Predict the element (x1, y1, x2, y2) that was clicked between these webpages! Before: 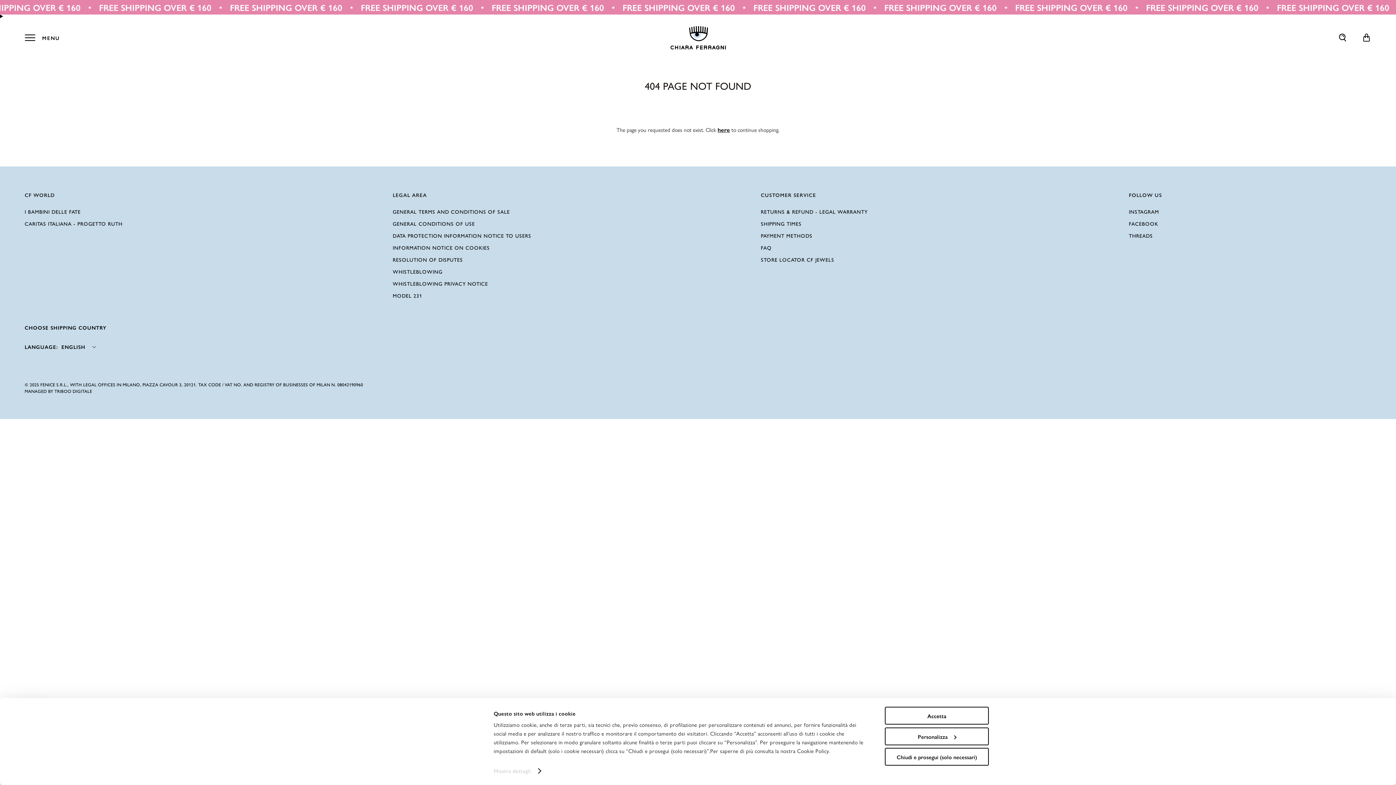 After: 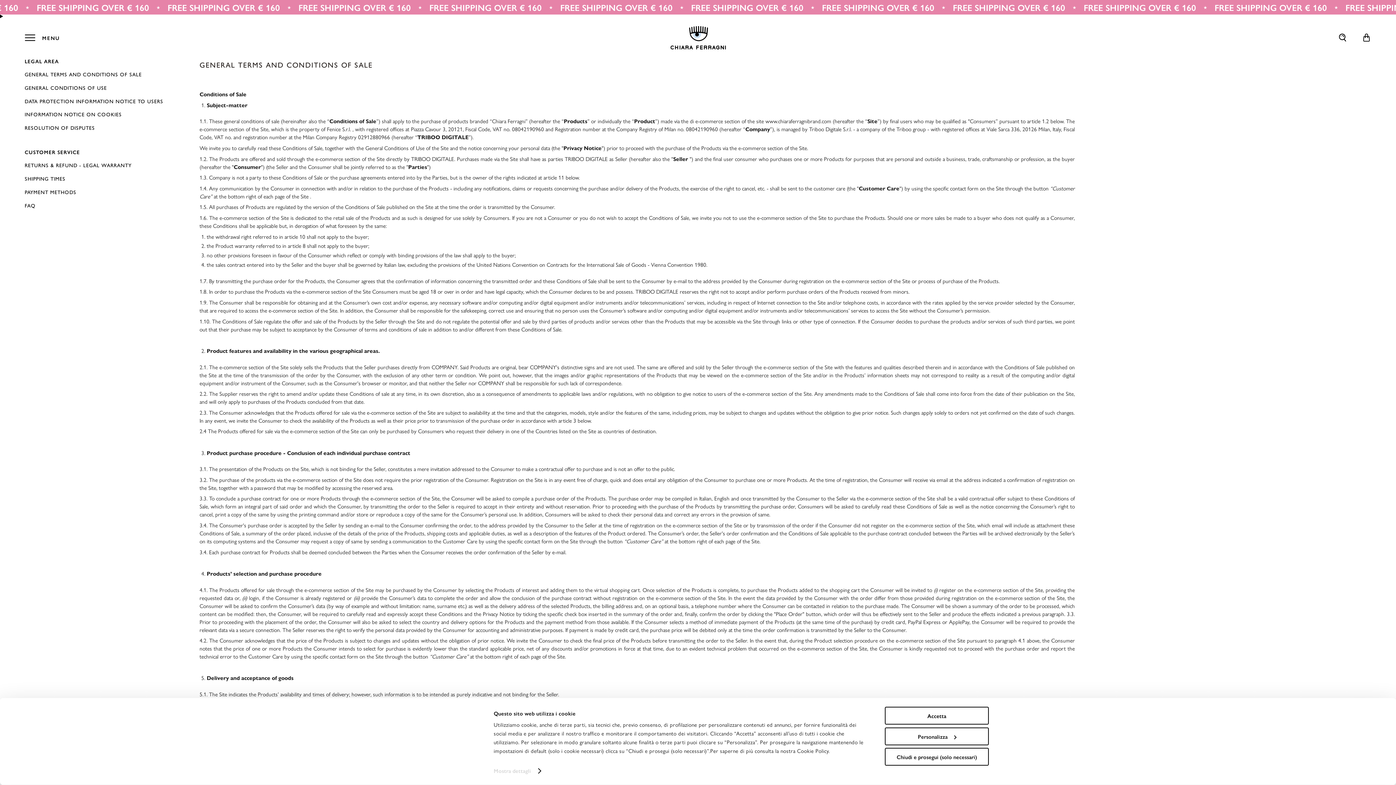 Action: bbox: (392, 205, 622, 217) label: GENERAL TERMS AND CONDITIONS OF SALE